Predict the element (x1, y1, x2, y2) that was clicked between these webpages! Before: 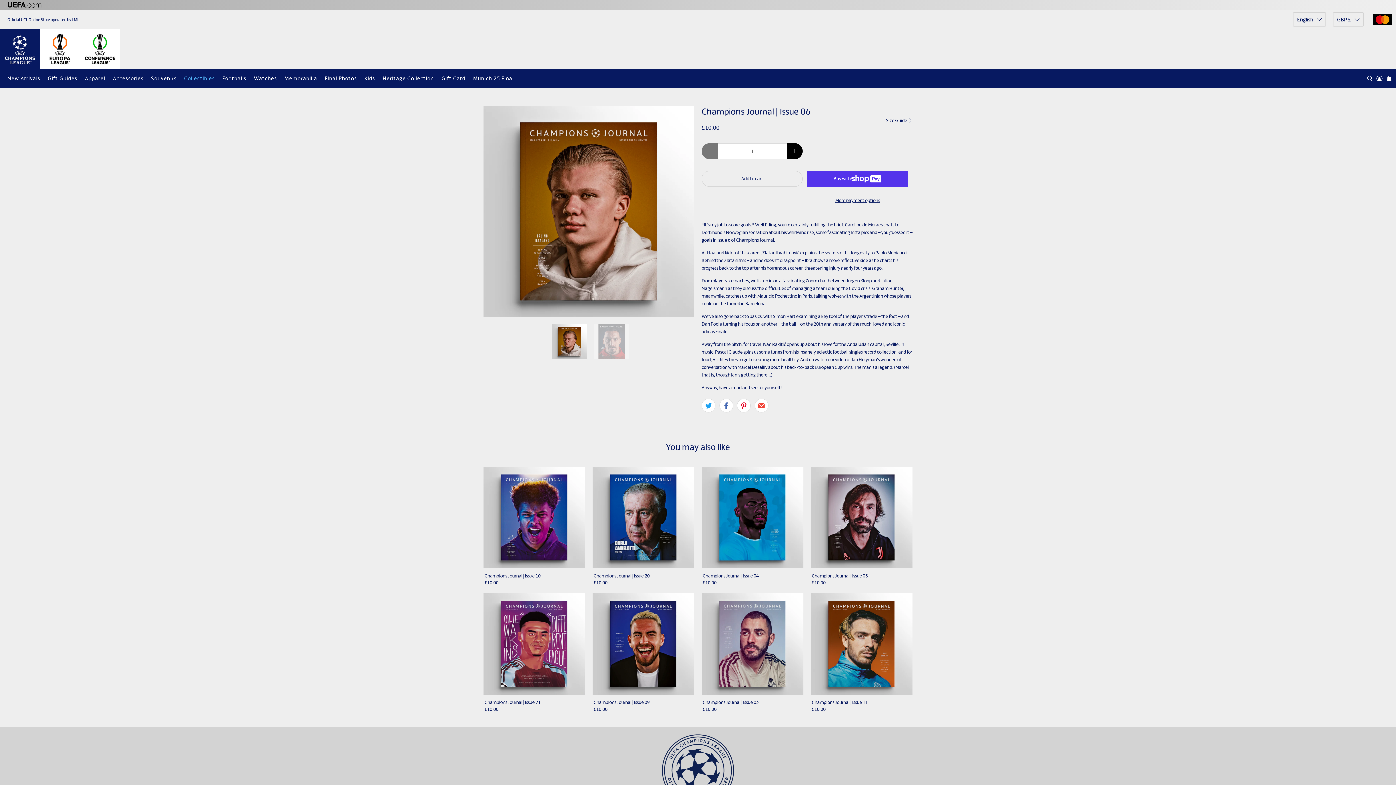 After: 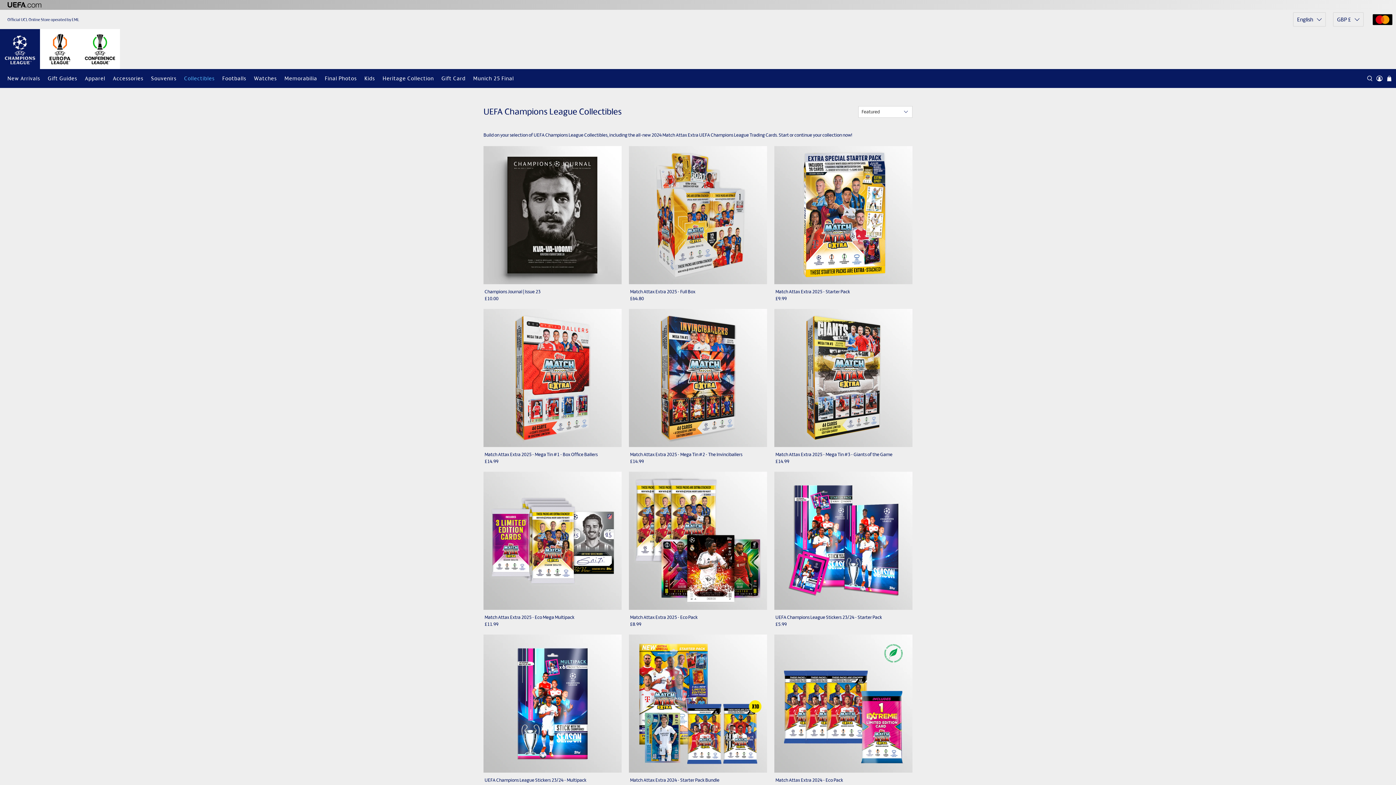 Action: bbox: (180, 69, 218, 88) label: Collectibles